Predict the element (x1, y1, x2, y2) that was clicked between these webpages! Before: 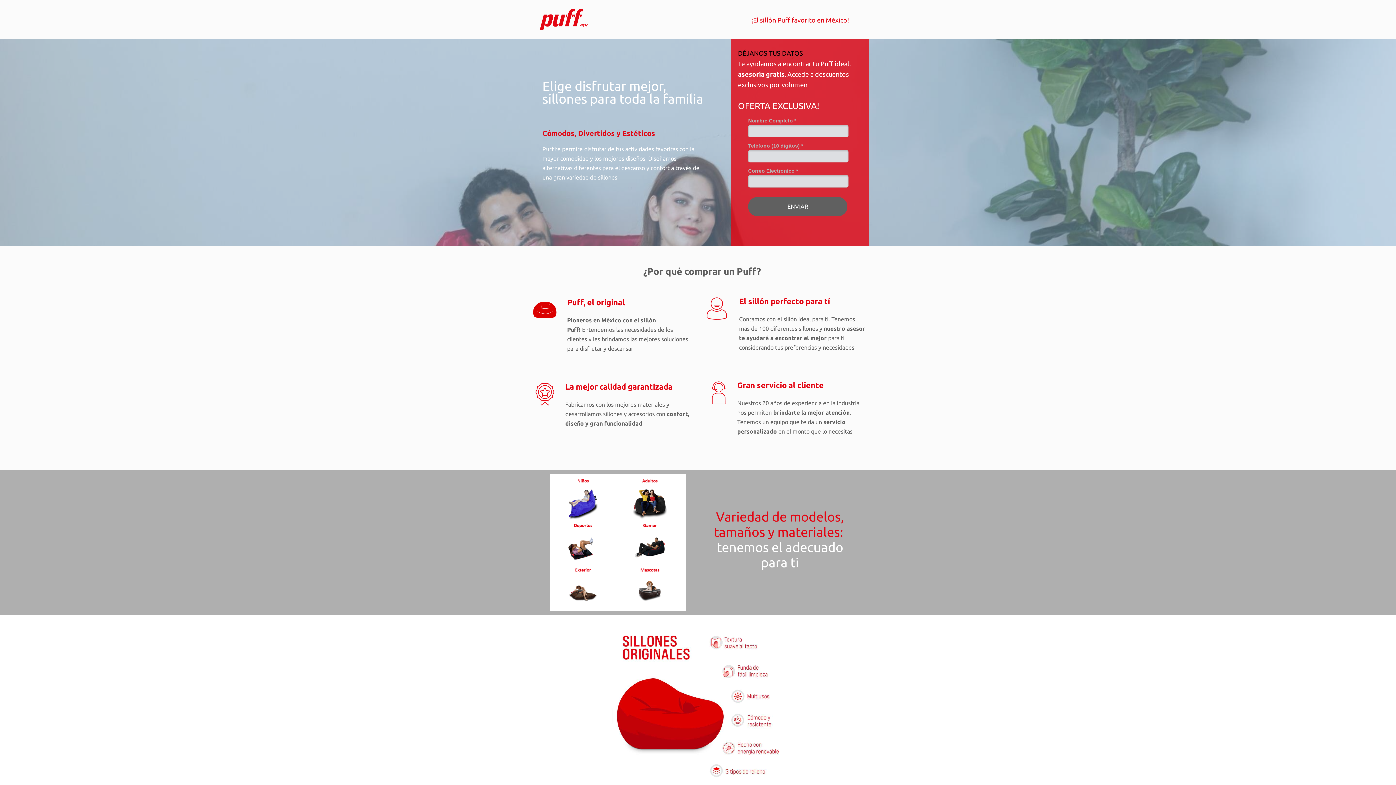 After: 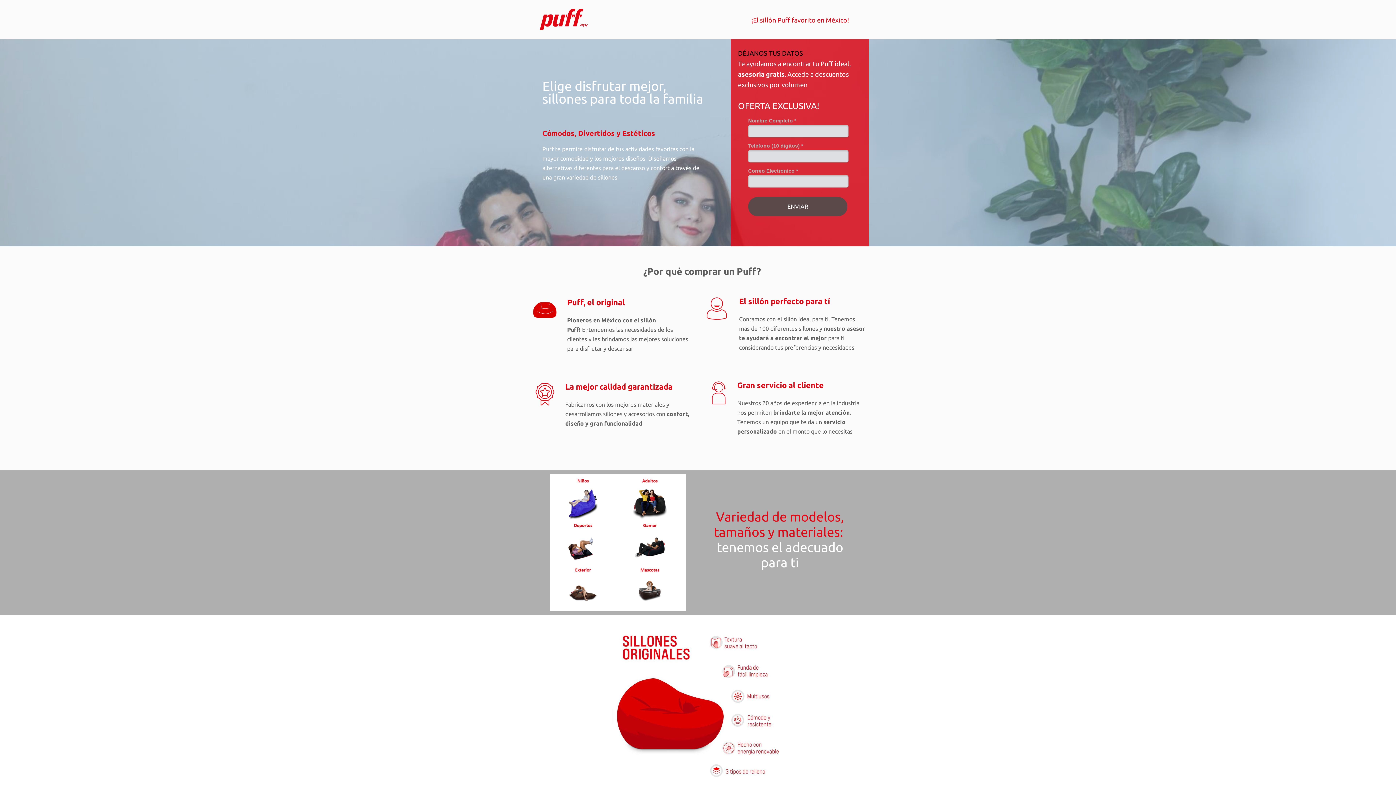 Action: label: ENVIAR bbox: (748, 197, 847, 216)